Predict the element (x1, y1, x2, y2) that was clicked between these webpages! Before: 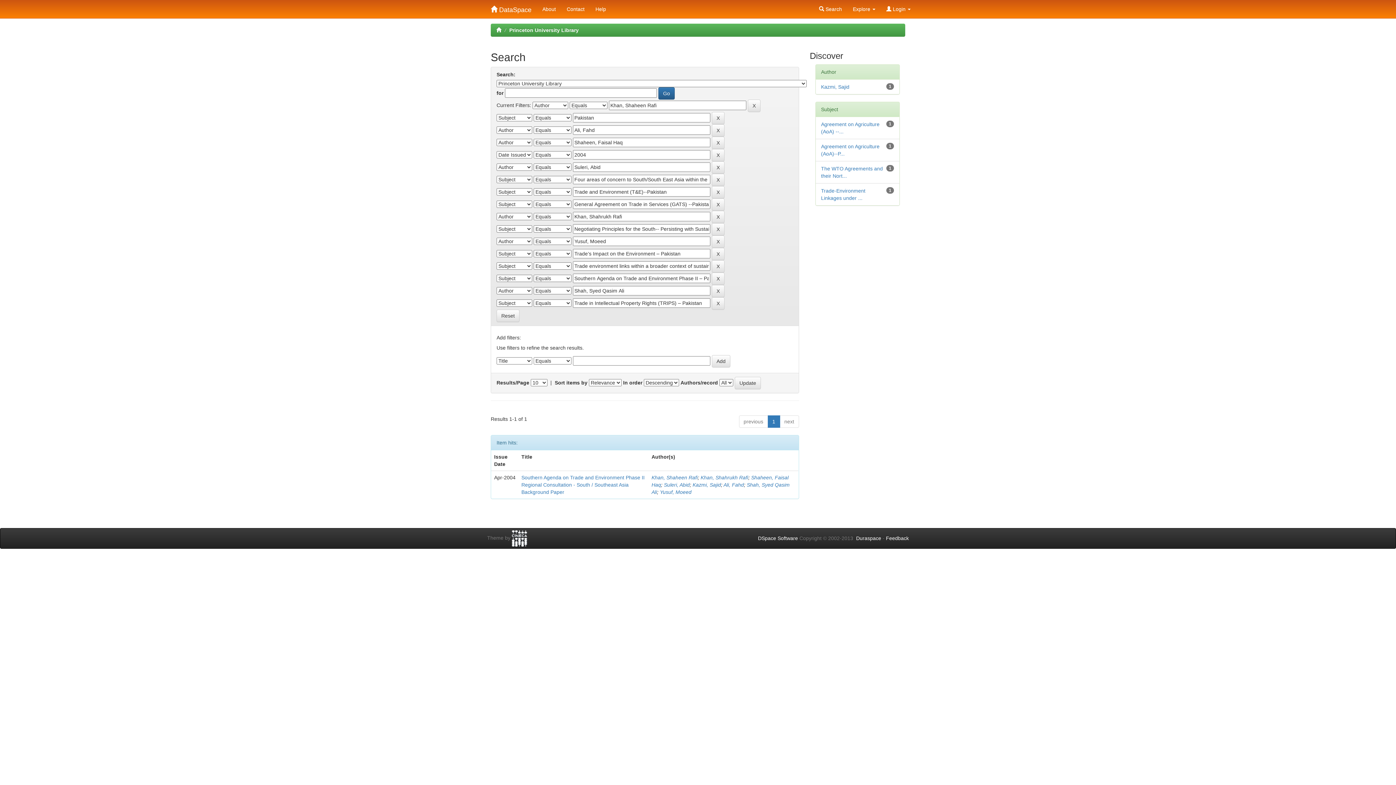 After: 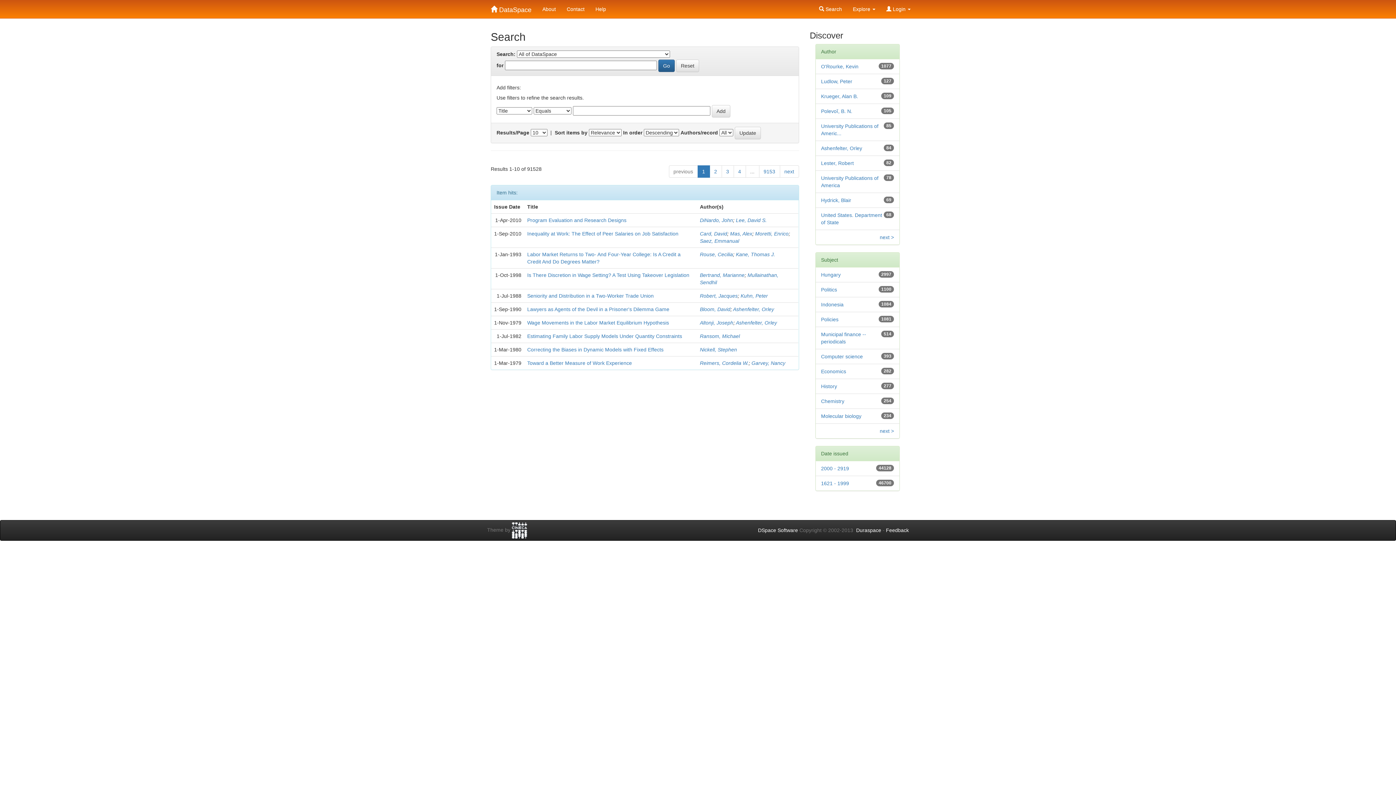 Action: label: Reset bbox: (496, 309, 519, 322)